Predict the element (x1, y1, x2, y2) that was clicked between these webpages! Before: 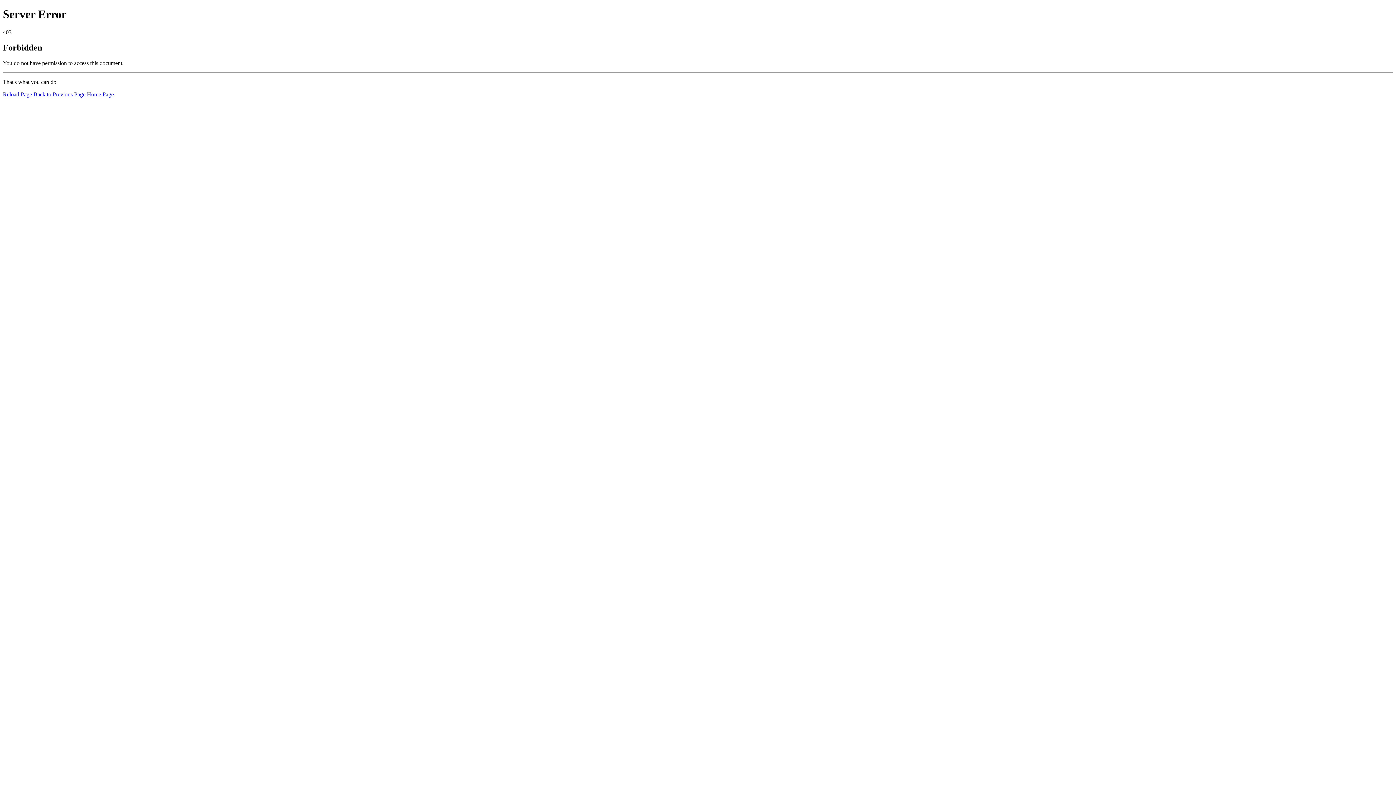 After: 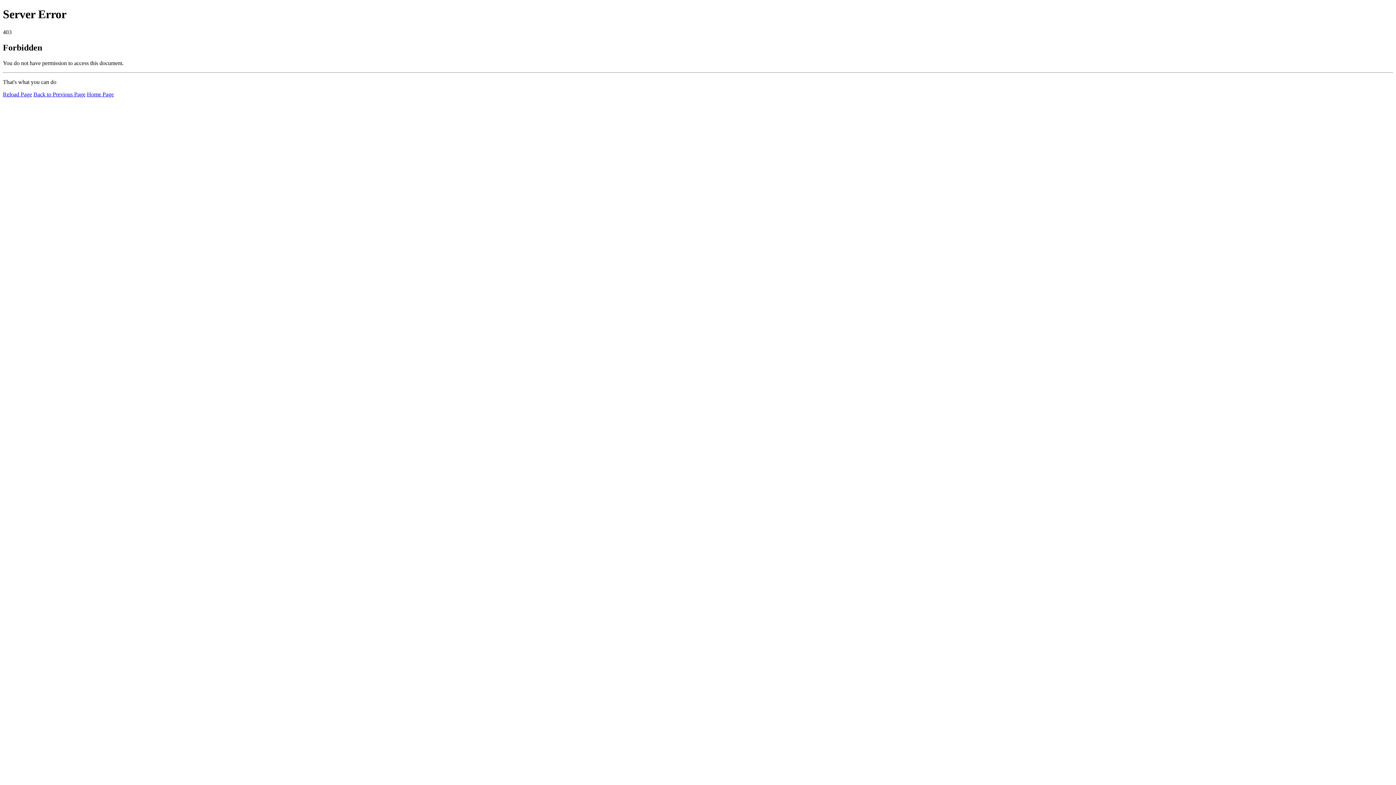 Action: bbox: (2, 91, 32, 97) label: Reload Page